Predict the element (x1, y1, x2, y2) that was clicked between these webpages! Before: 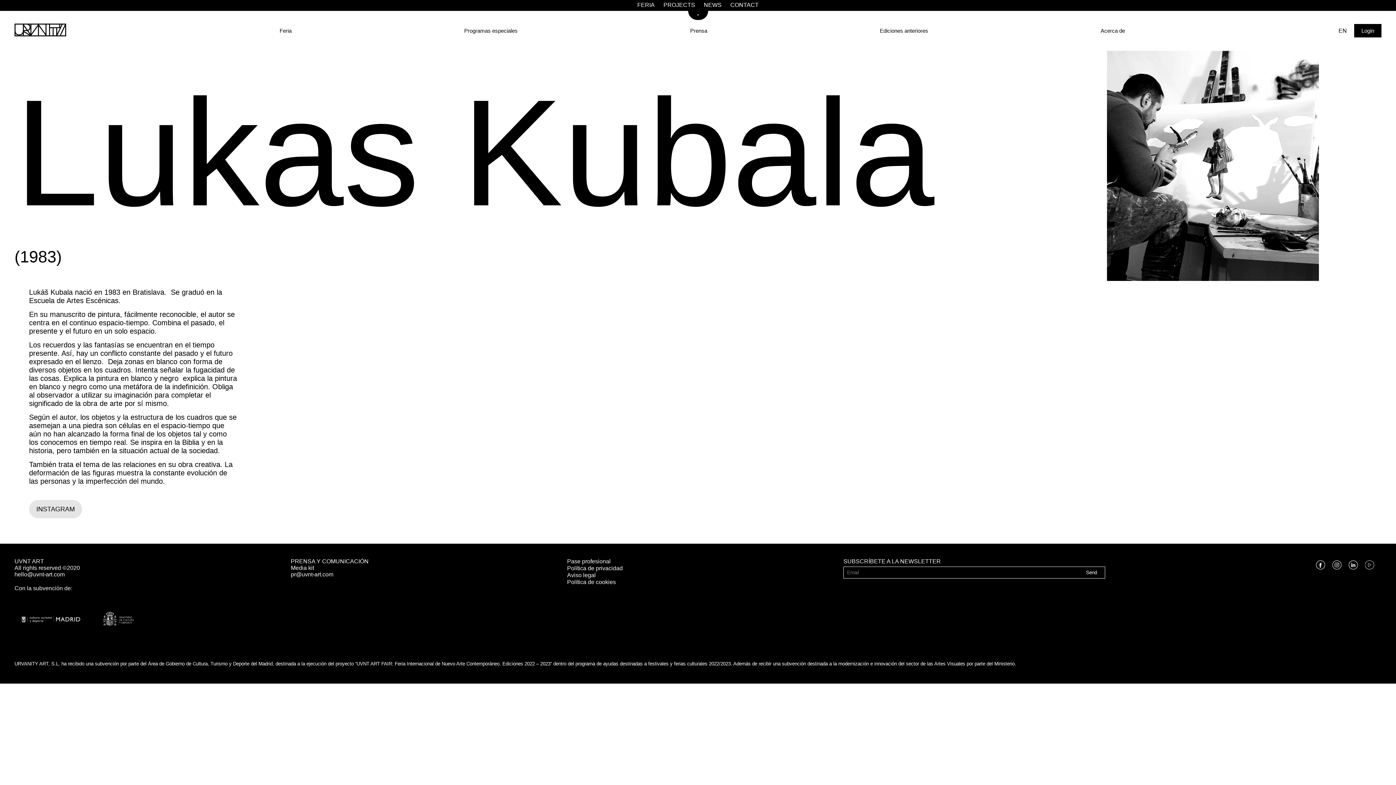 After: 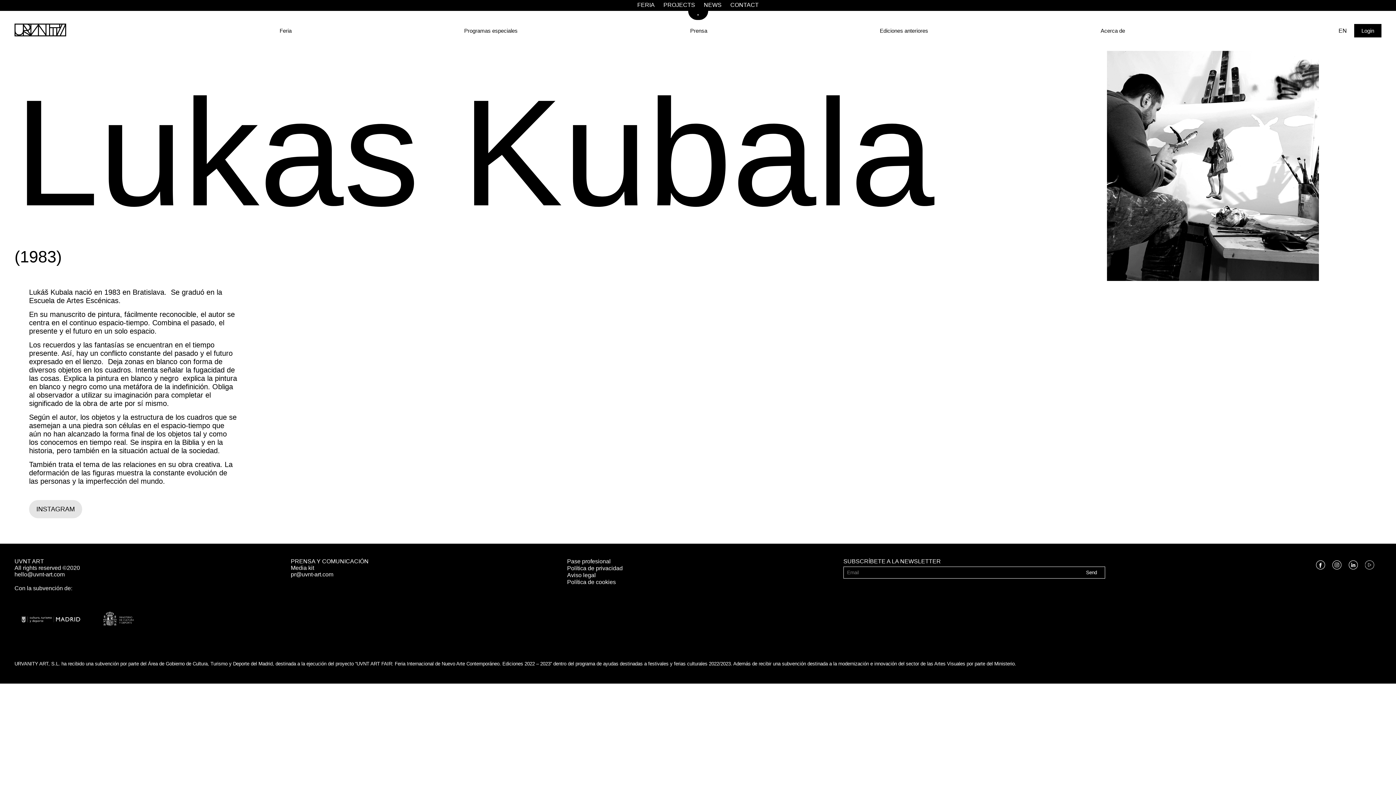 Action: bbox: (1350, 27, 1381, 33) label: Login